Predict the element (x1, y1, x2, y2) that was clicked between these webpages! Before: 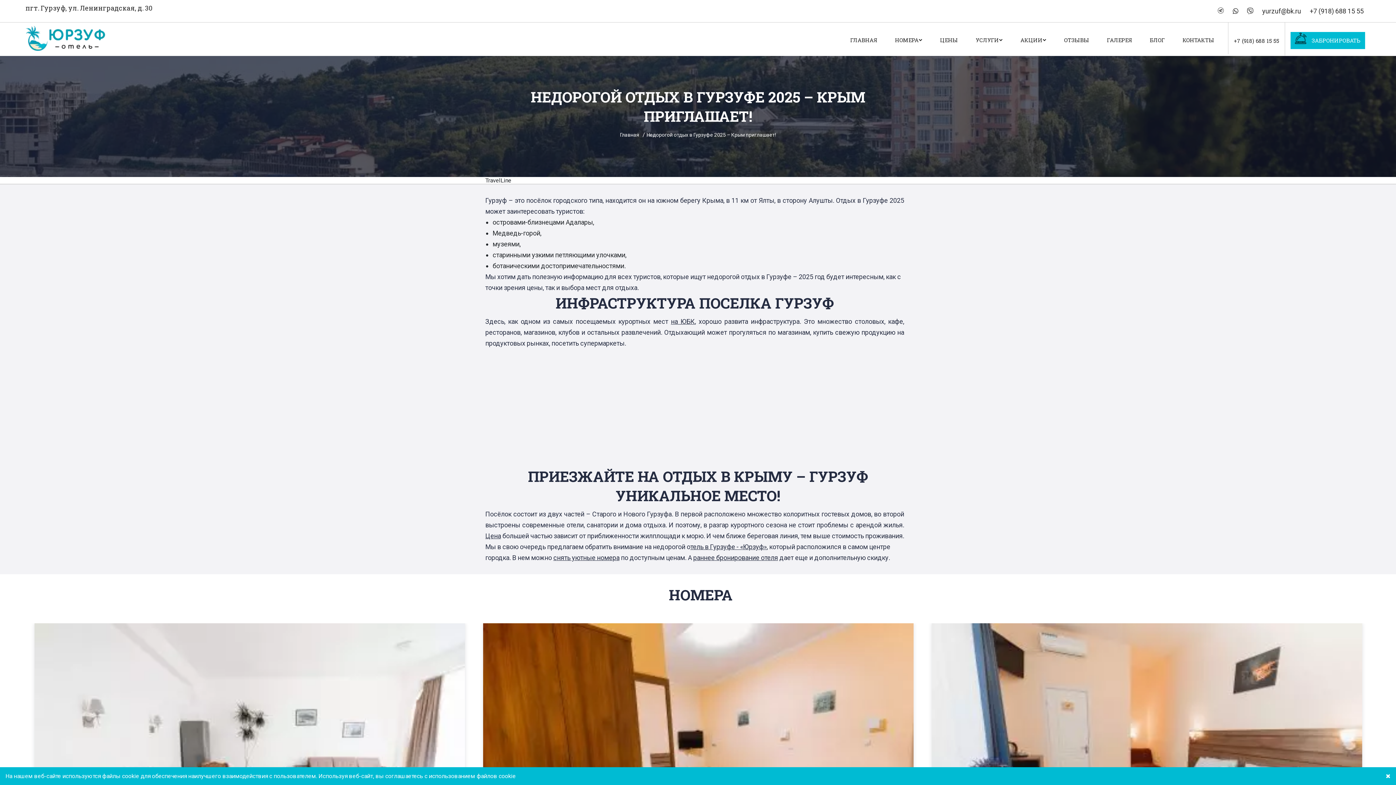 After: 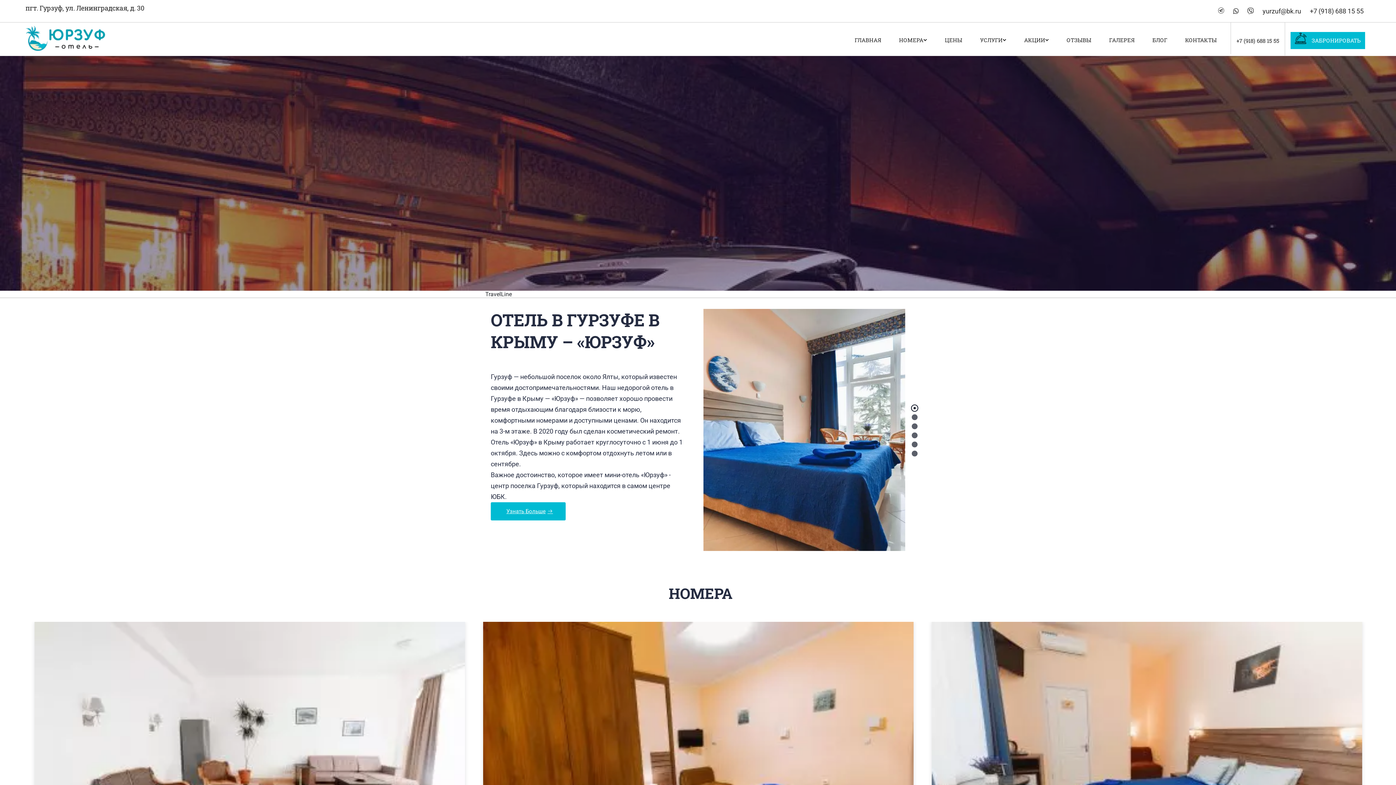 Action: label: тель в Гурзуфе - «Юрзуф» bbox: (690, 543, 766, 550)